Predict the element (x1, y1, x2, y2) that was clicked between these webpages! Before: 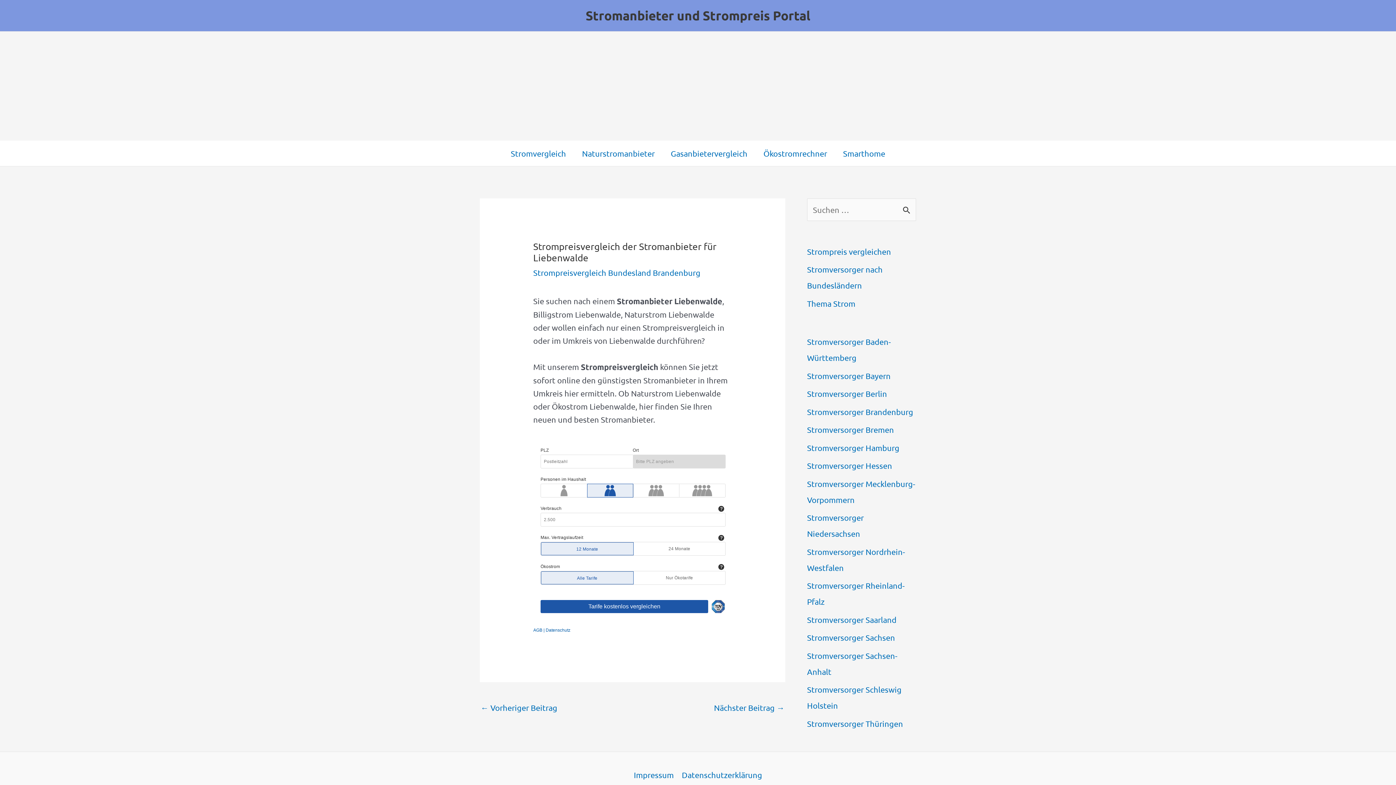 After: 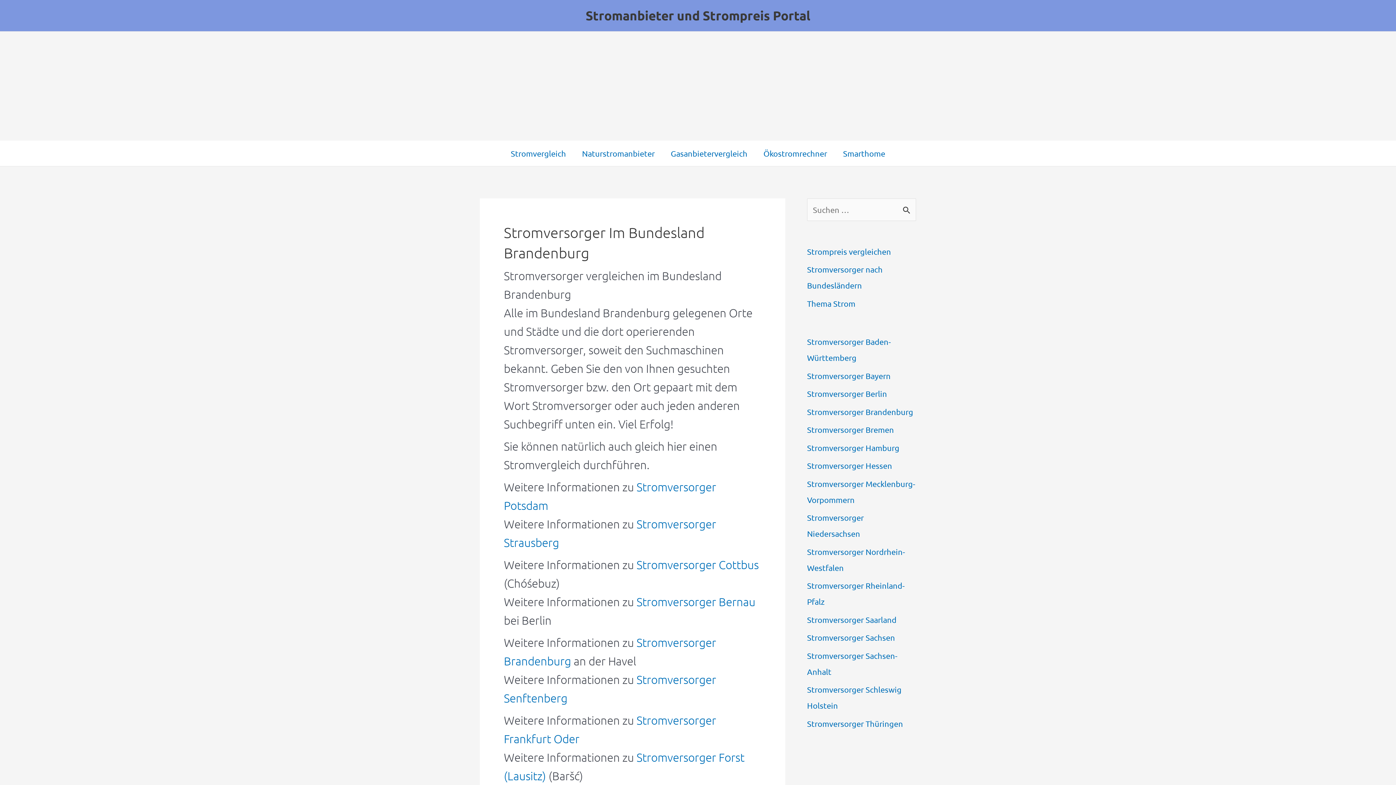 Action: label: Stromversorger Brandenburg bbox: (807, 407, 913, 416)